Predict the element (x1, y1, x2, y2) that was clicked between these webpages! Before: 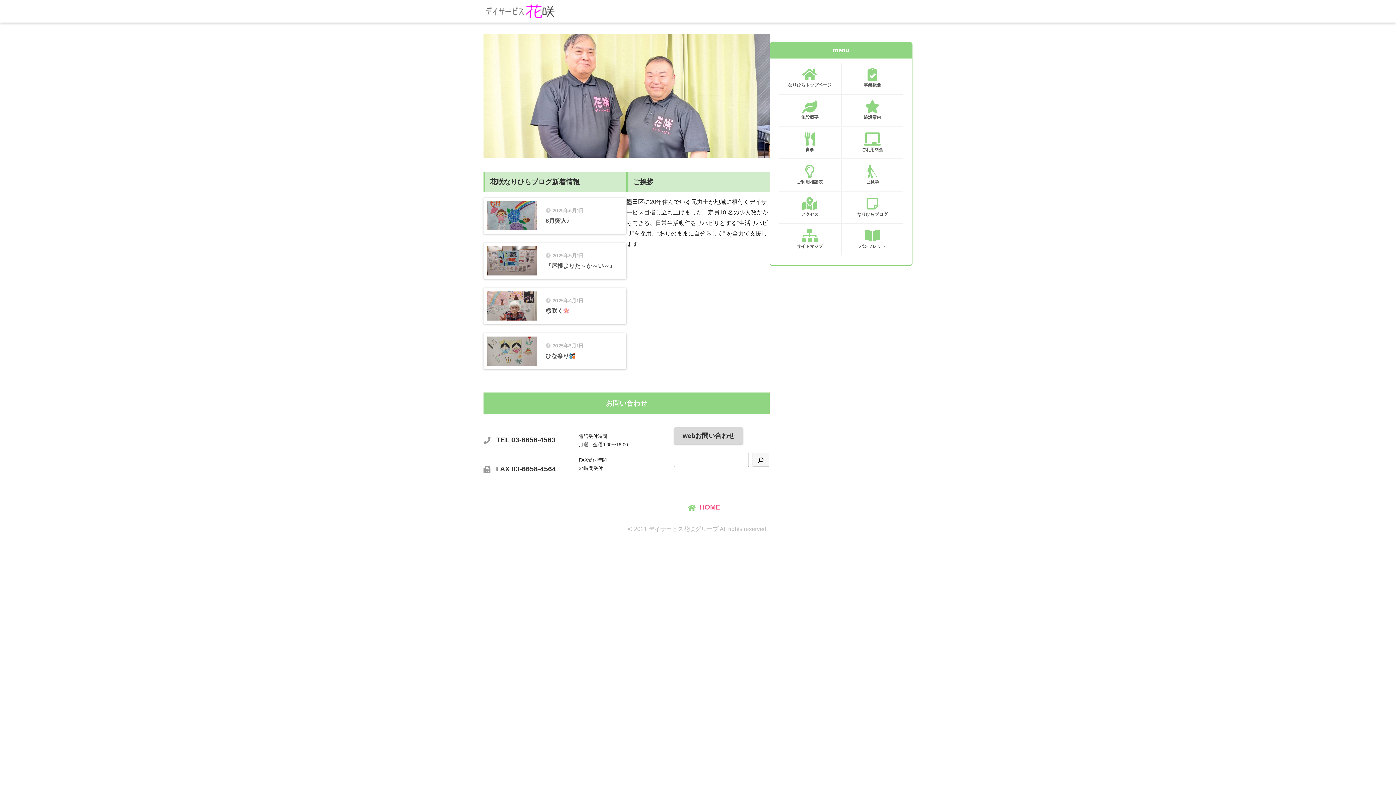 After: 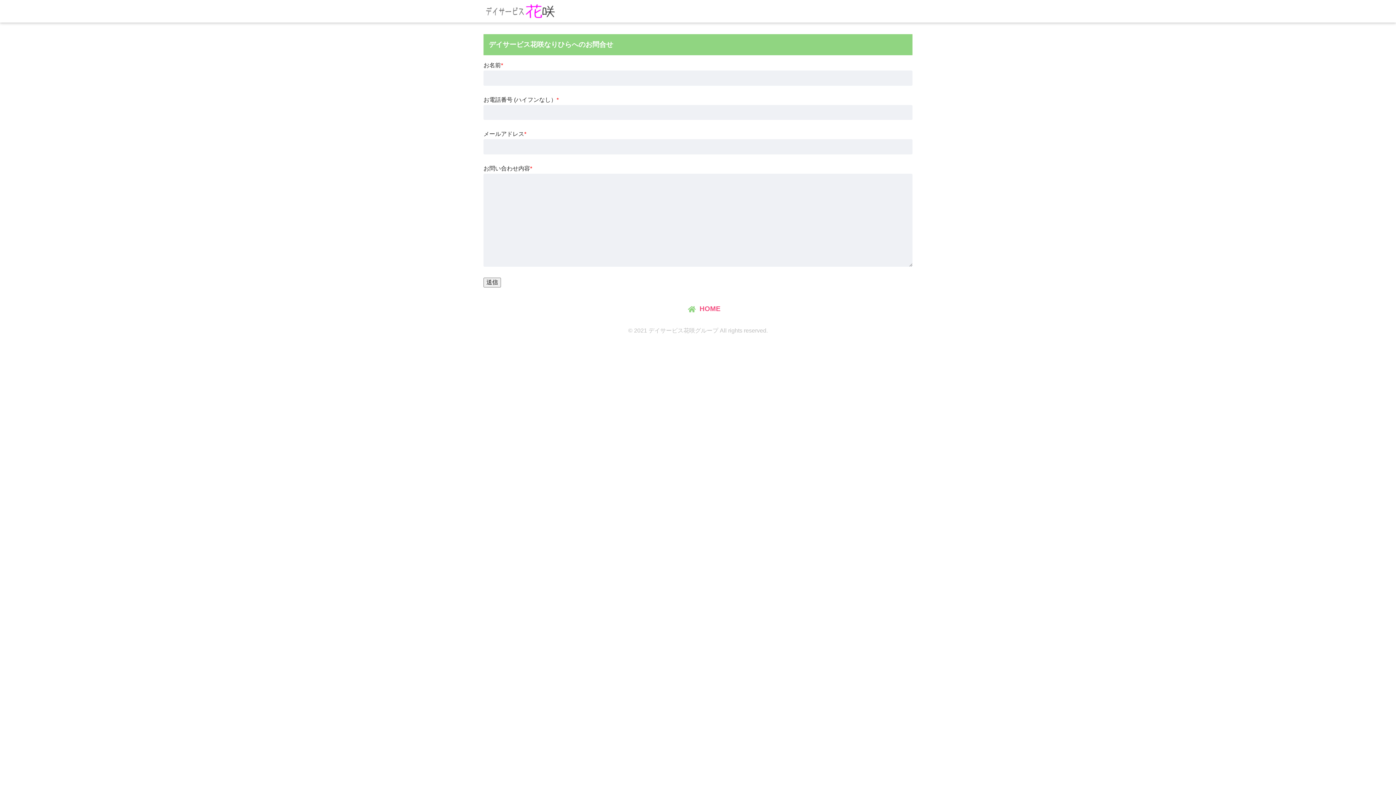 Action: bbox: (674, 427, 743, 444) label: webお問い合わせ